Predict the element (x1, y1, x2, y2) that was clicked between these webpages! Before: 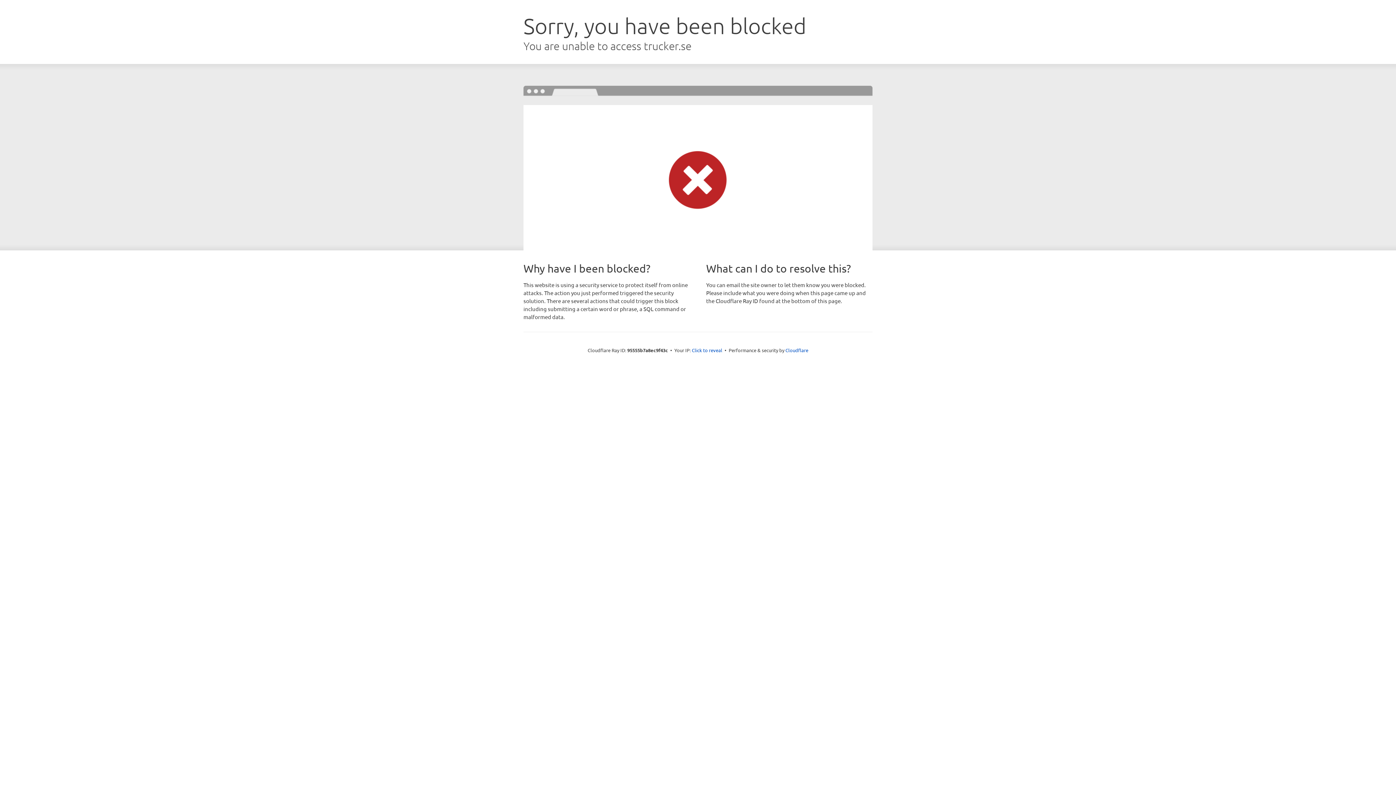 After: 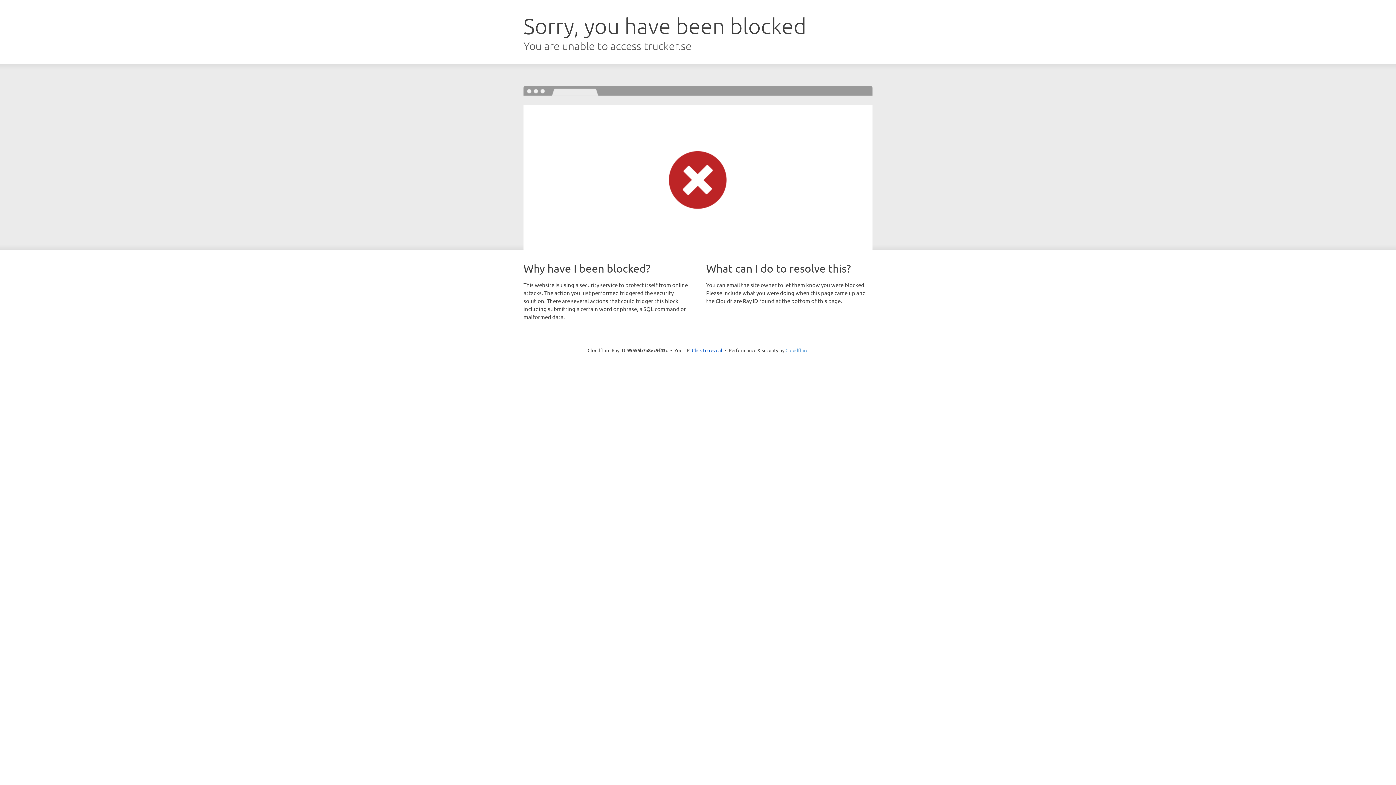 Action: bbox: (785, 347, 808, 353) label: Cloudflare